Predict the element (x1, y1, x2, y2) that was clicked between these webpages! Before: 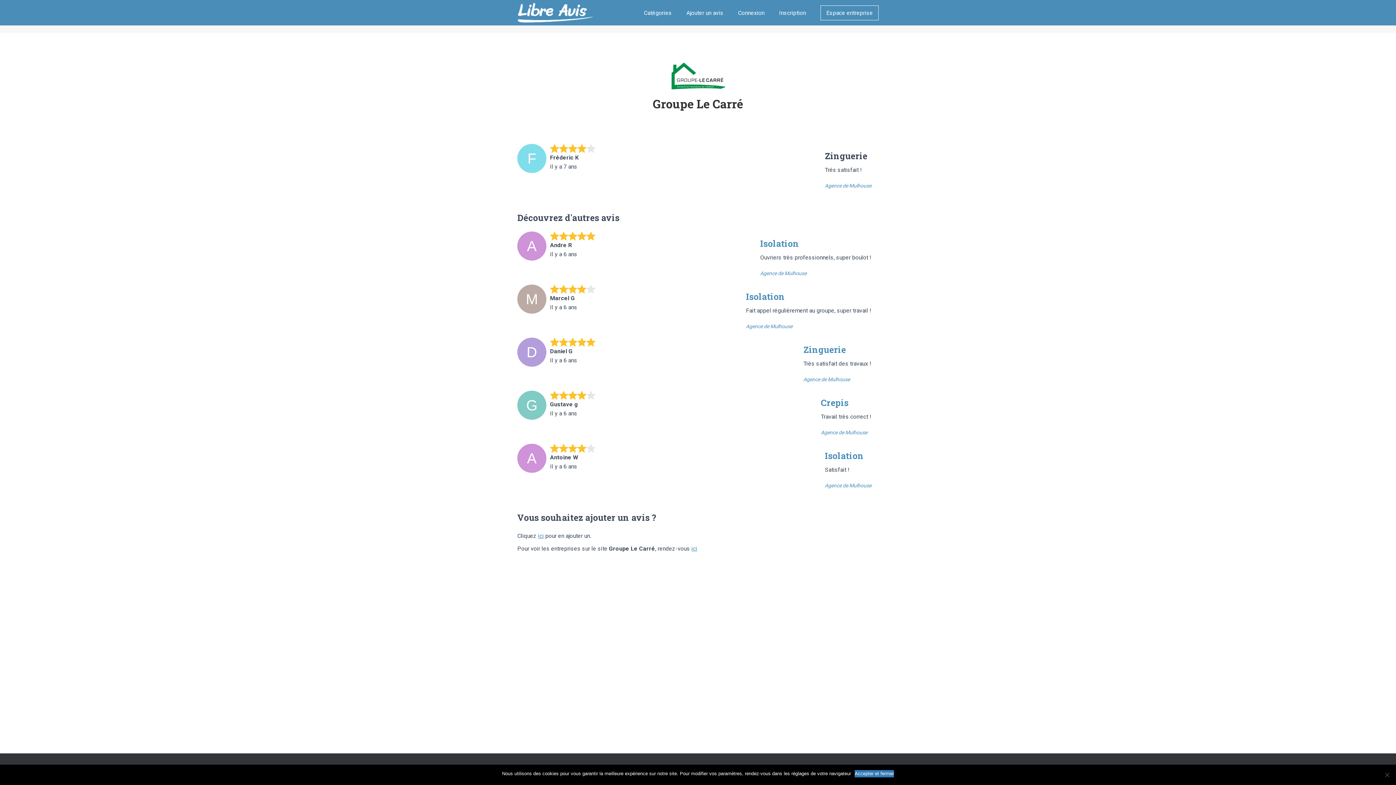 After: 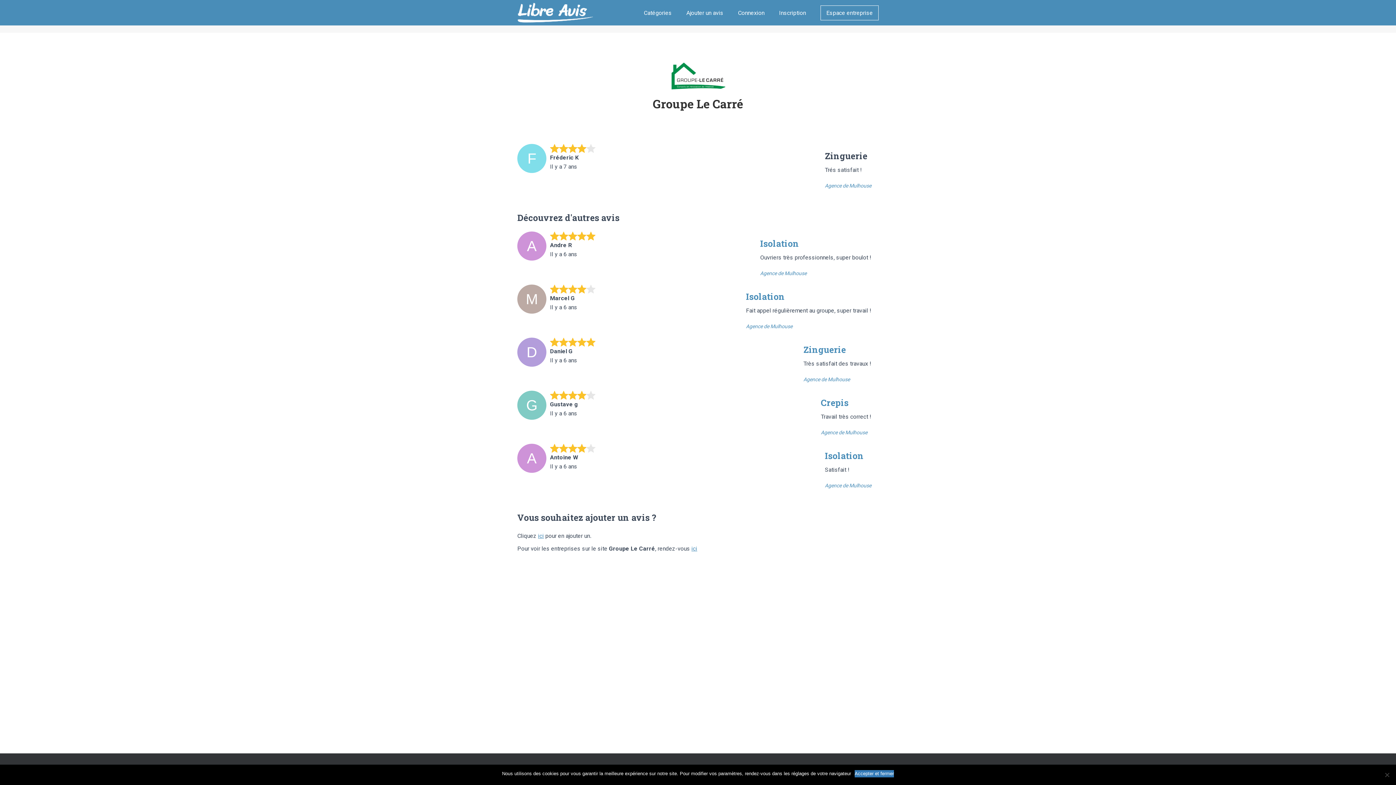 Action: bbox: (691, 545, 697, 552) label: ici